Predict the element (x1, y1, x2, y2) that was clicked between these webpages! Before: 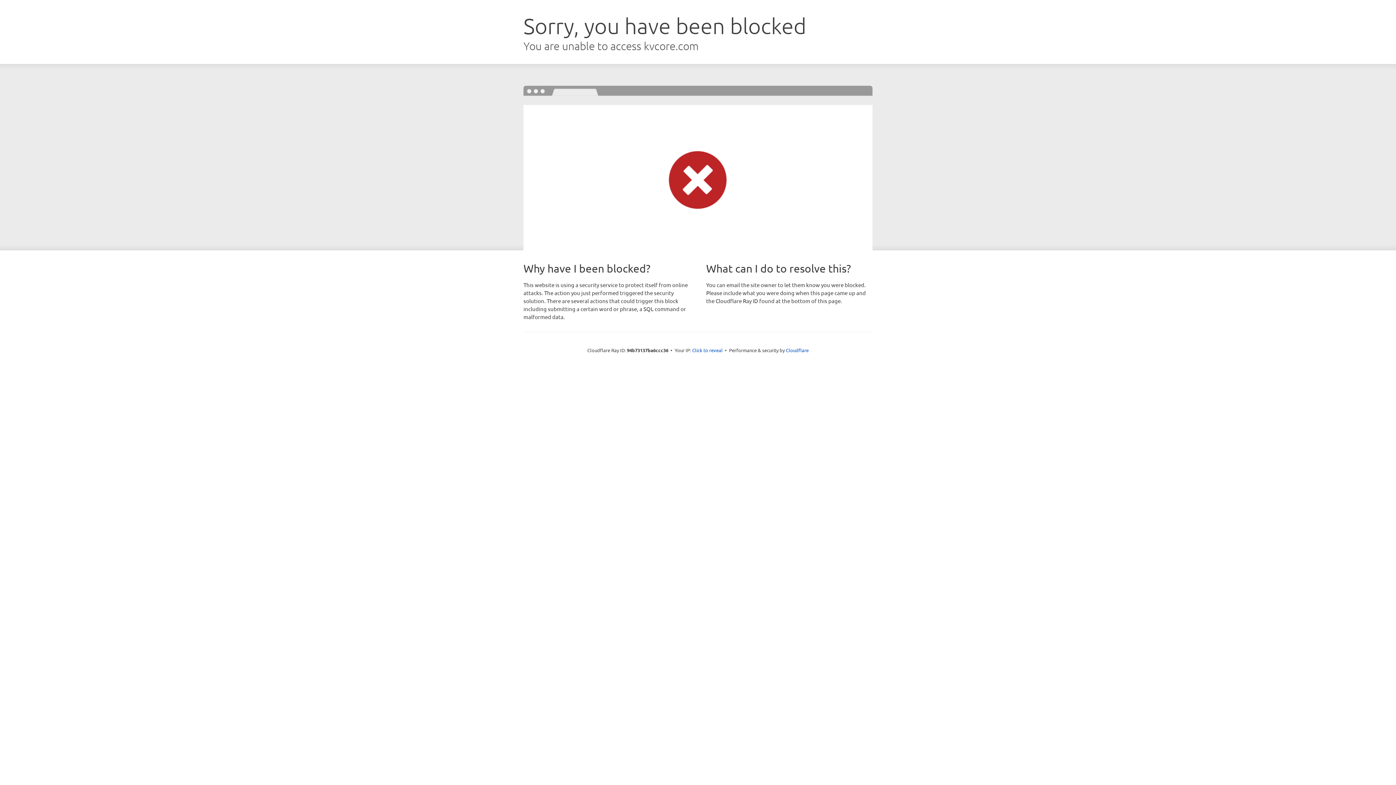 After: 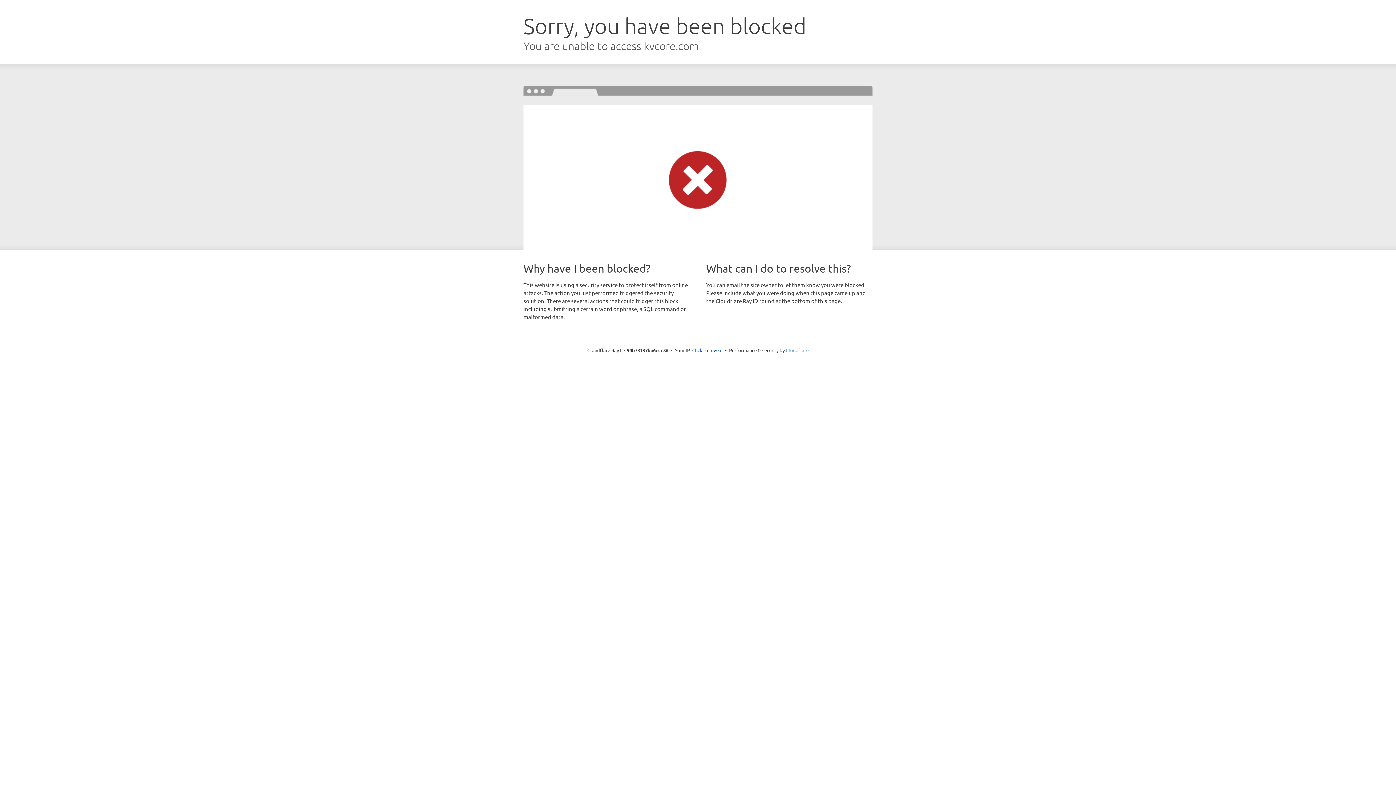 Action: label: Cloudflare bbox: (786, 347, 808, 353)